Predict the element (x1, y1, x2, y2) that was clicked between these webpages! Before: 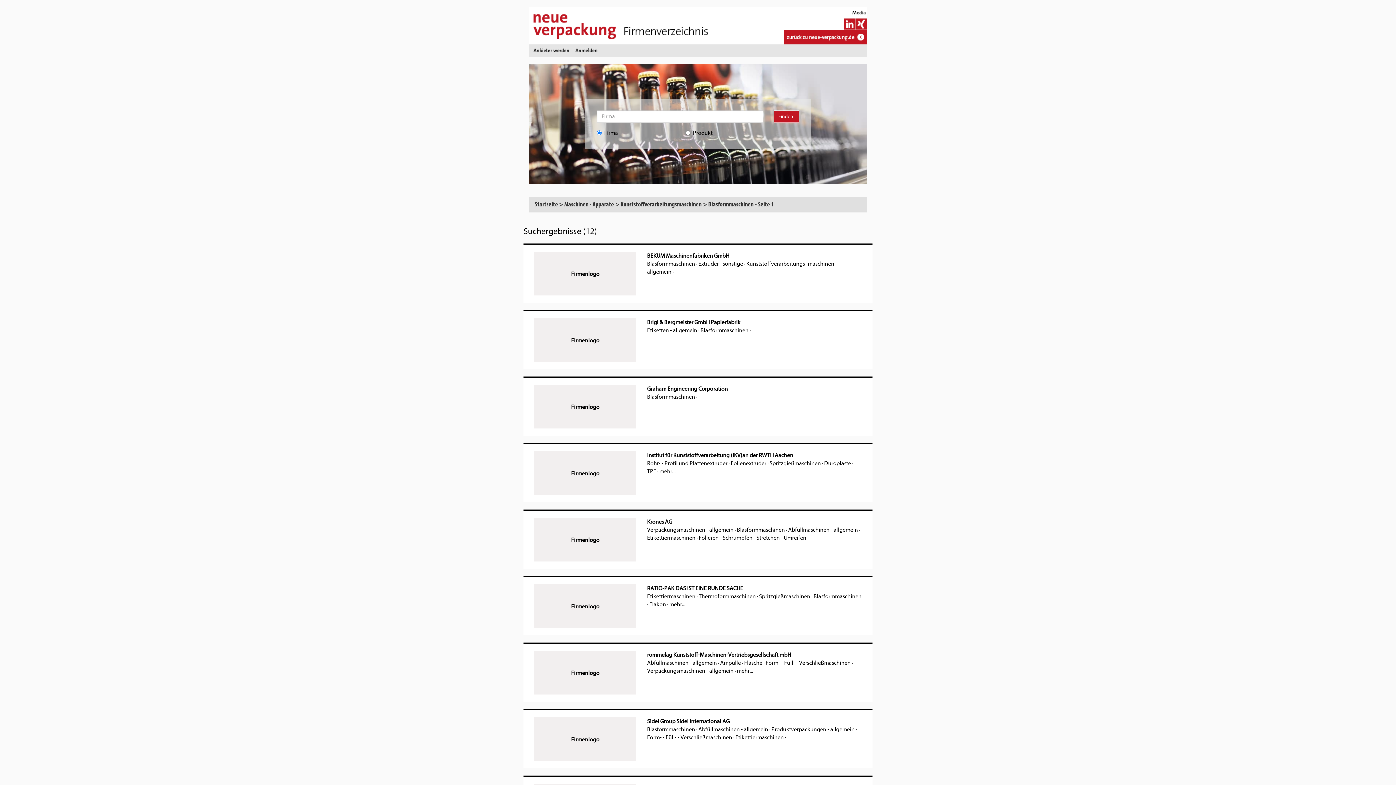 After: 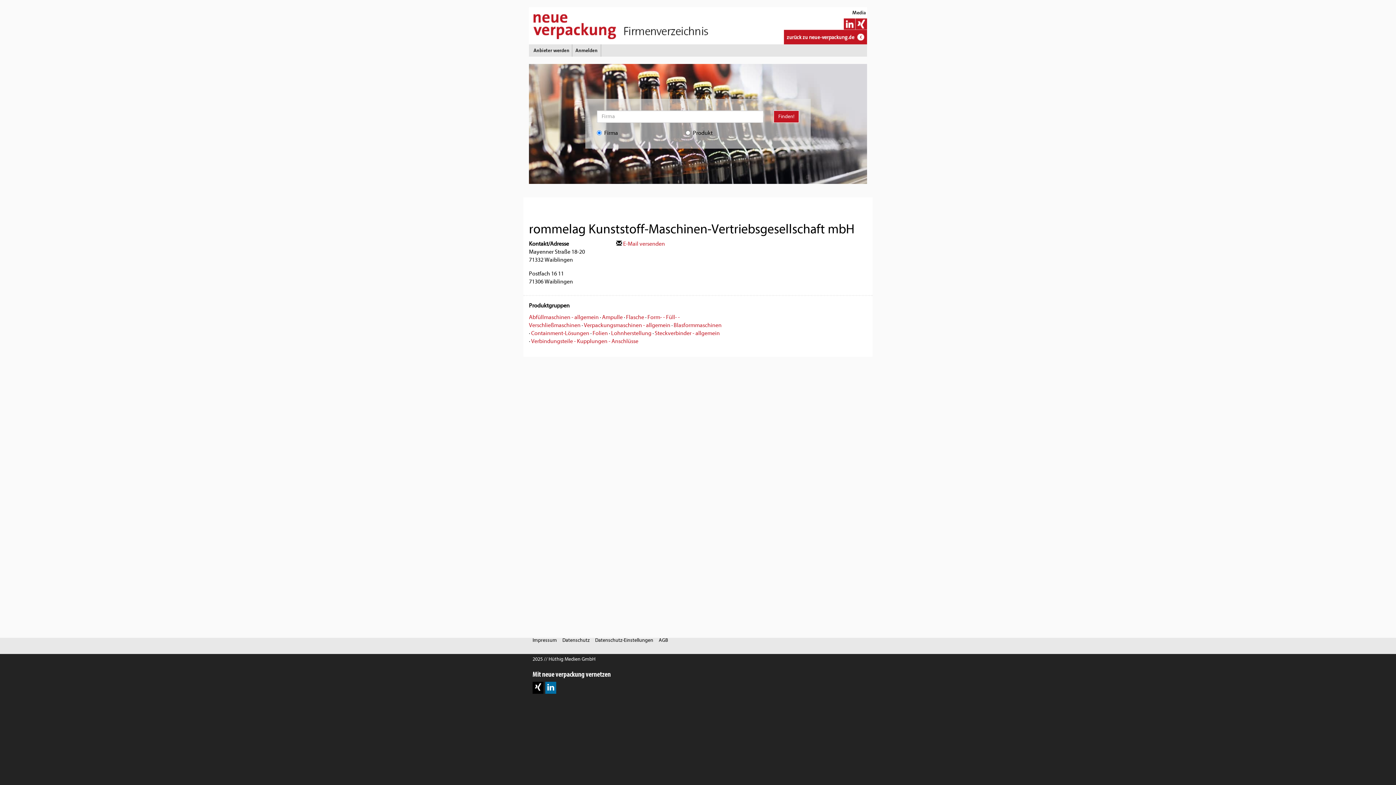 Action: label: rommelag Kunststoff-Maschinen-Vertriebsgesellschaft mbH bbox: (647, 651, 791, 658)